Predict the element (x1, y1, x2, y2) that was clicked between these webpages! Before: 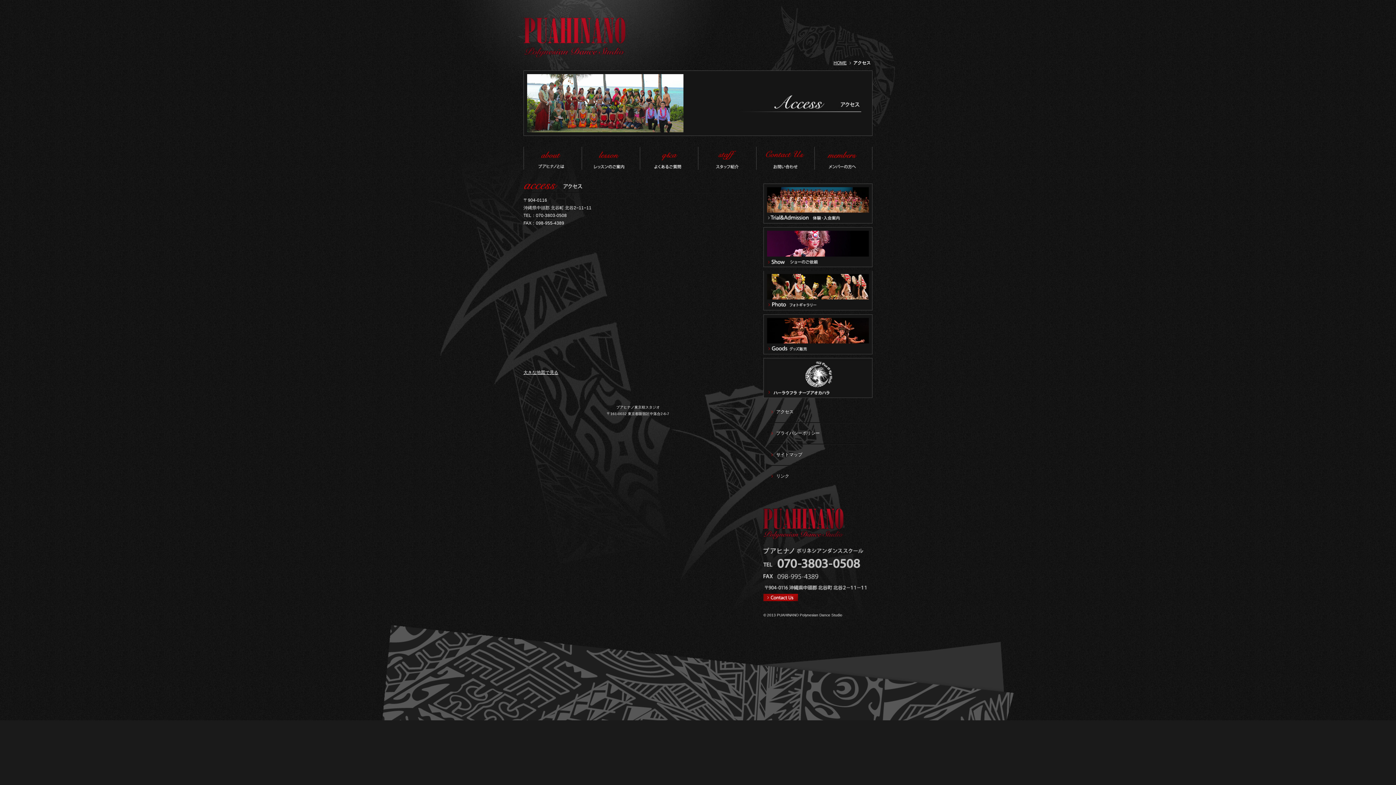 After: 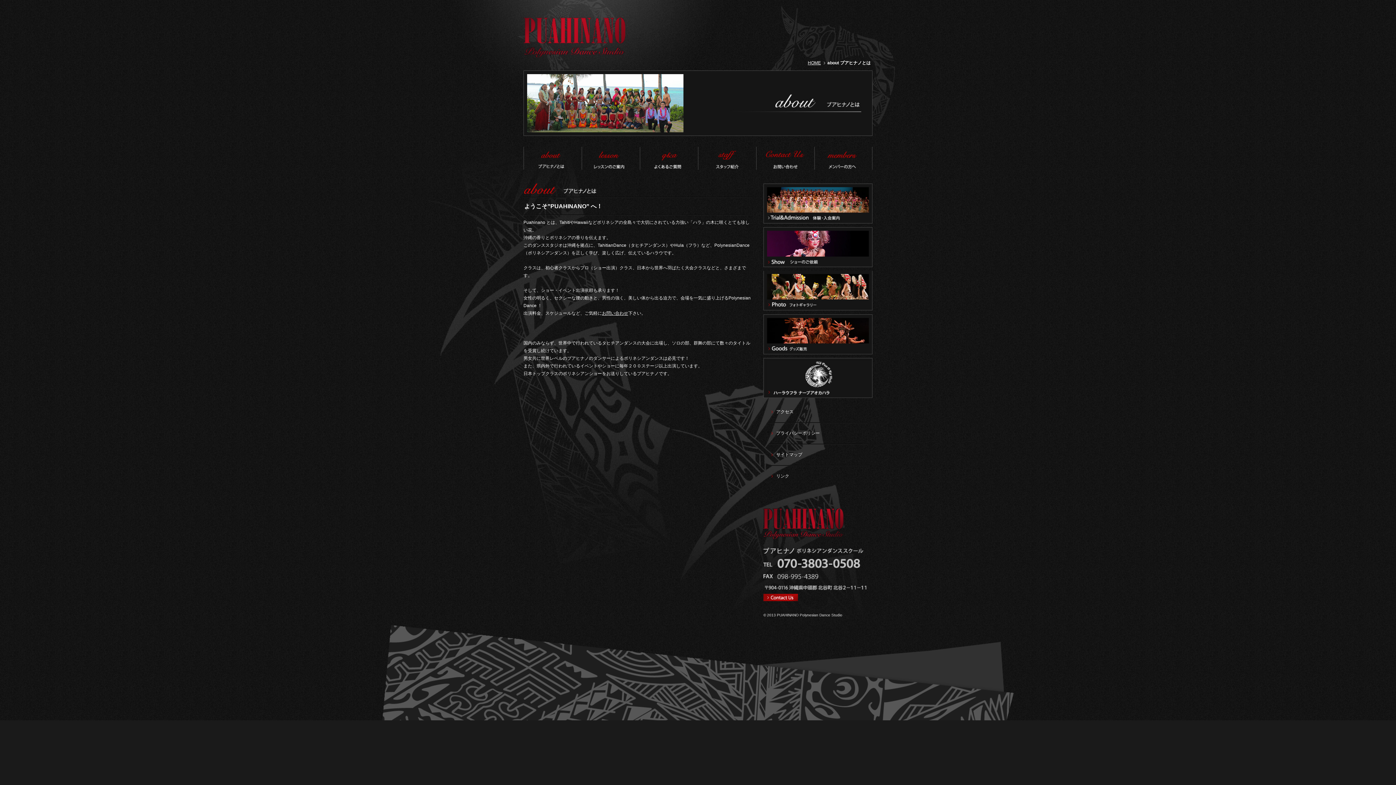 Action: bbox: (523, 146, 581, 169) label: about プアヒナノとは